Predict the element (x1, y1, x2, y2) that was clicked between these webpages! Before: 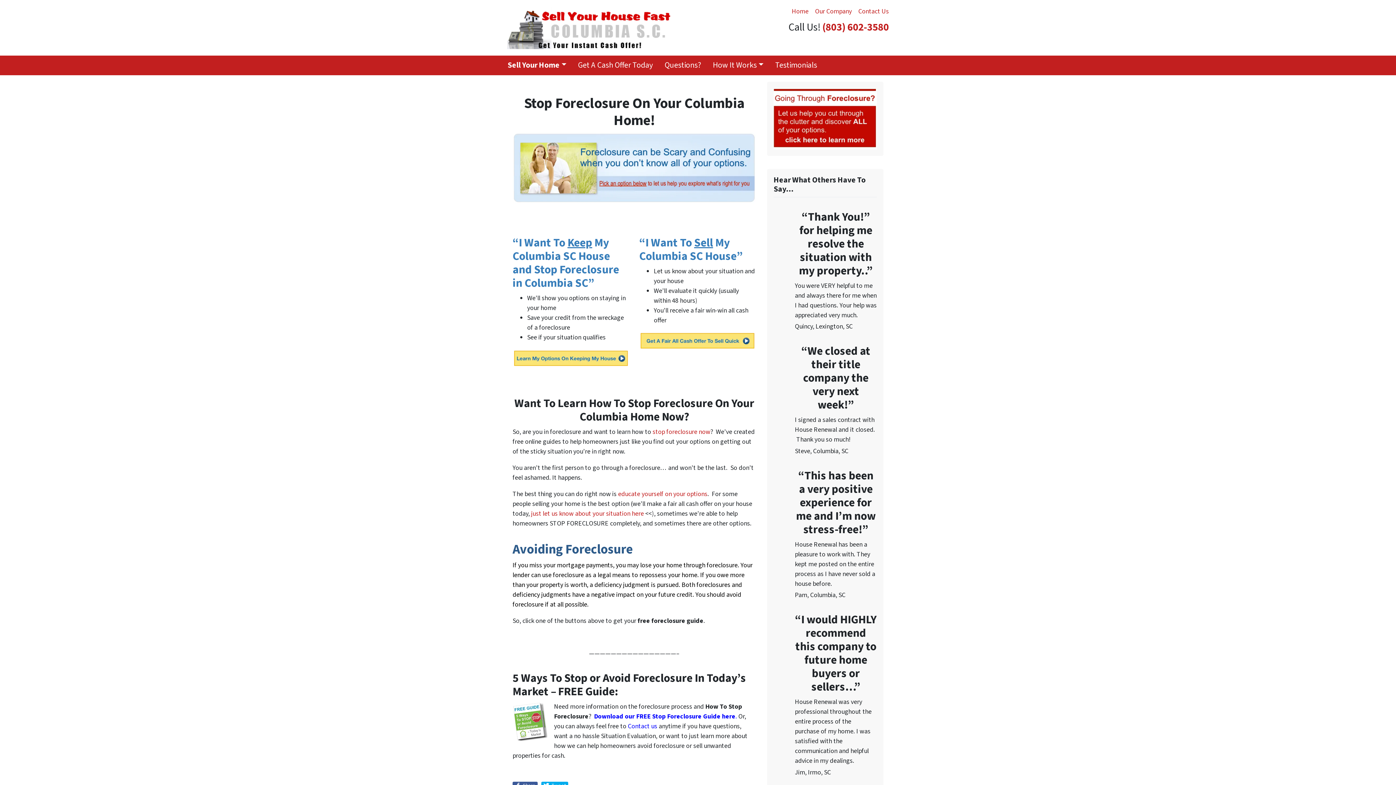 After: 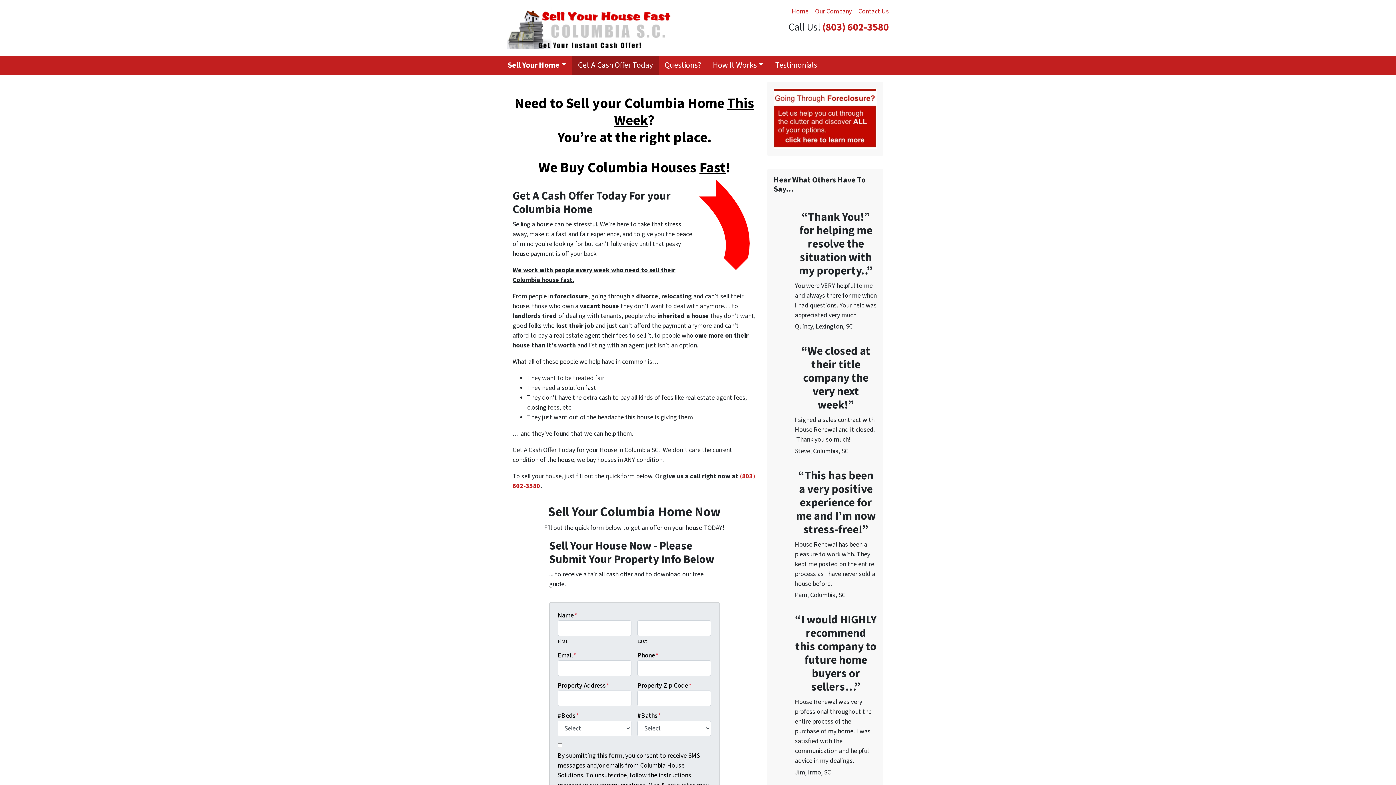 Action: bbox: (639, 336, 756, 345)